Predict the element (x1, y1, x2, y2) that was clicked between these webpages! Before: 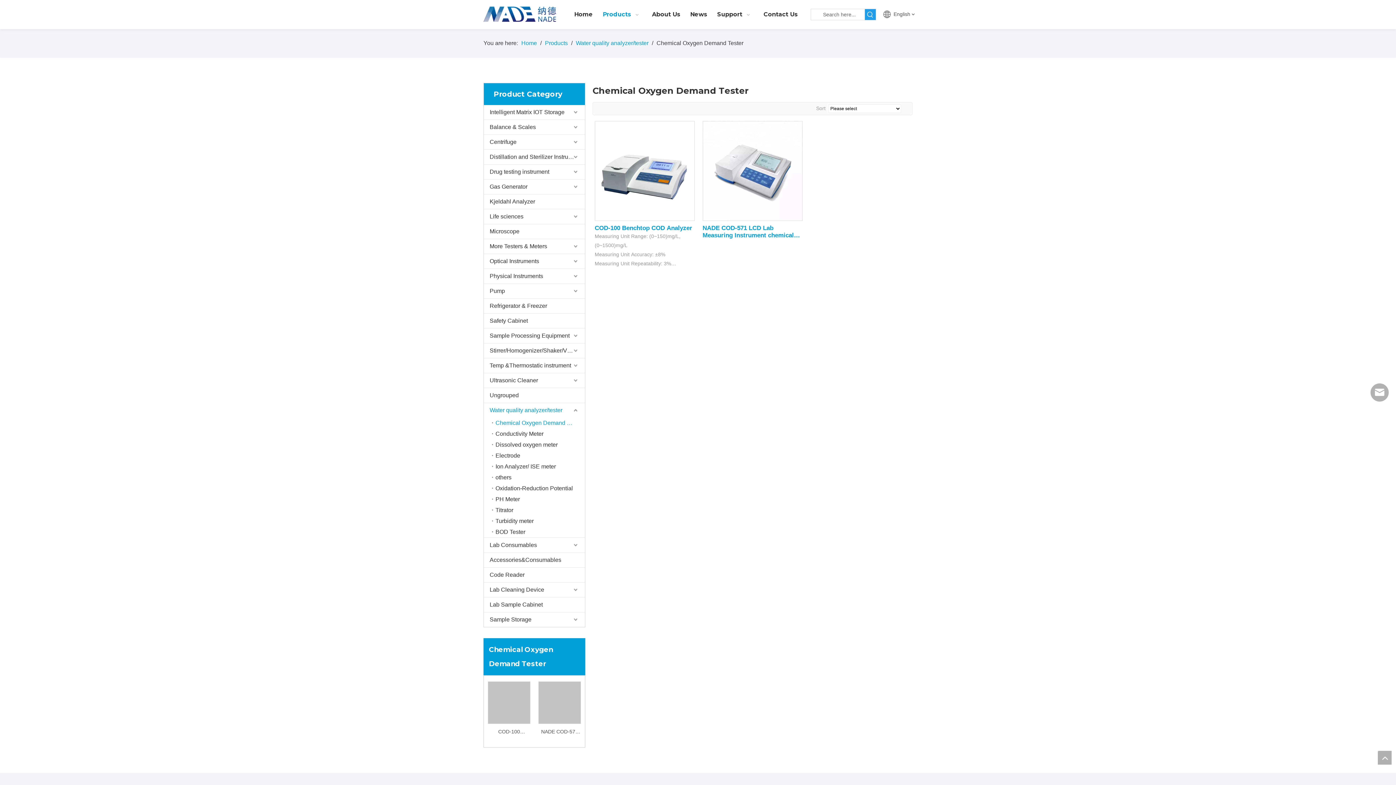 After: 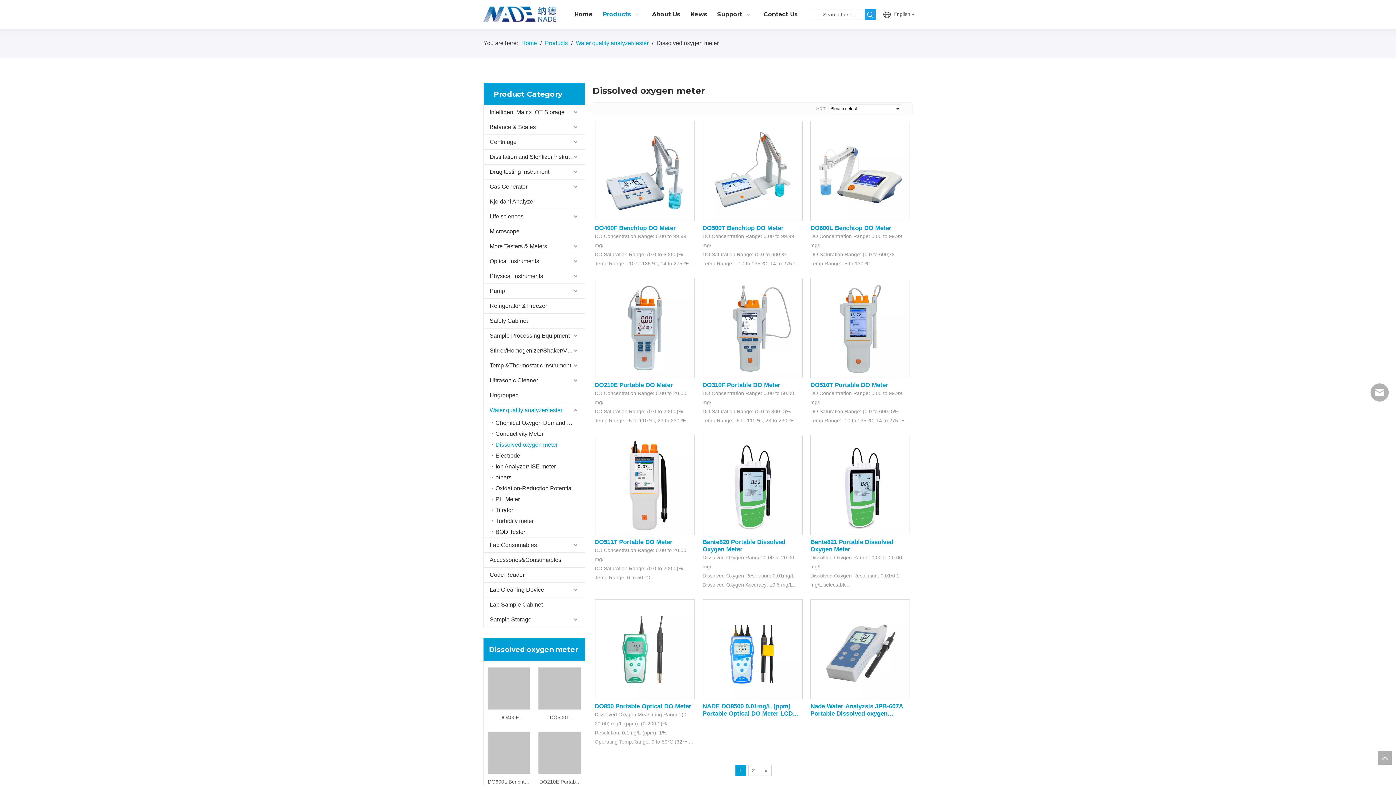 Action: label: Dissolved oxygen meter bbox: (492, 439, 585, 450)